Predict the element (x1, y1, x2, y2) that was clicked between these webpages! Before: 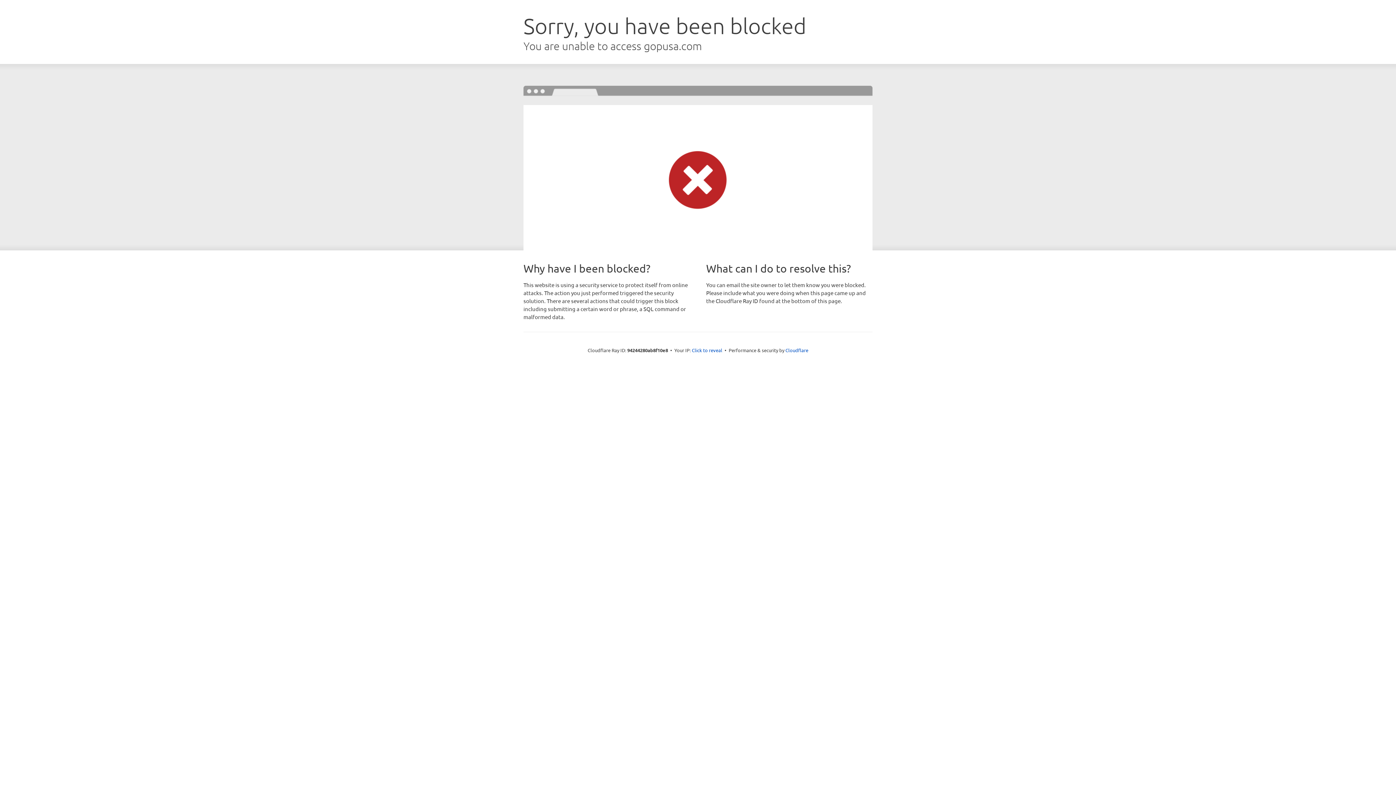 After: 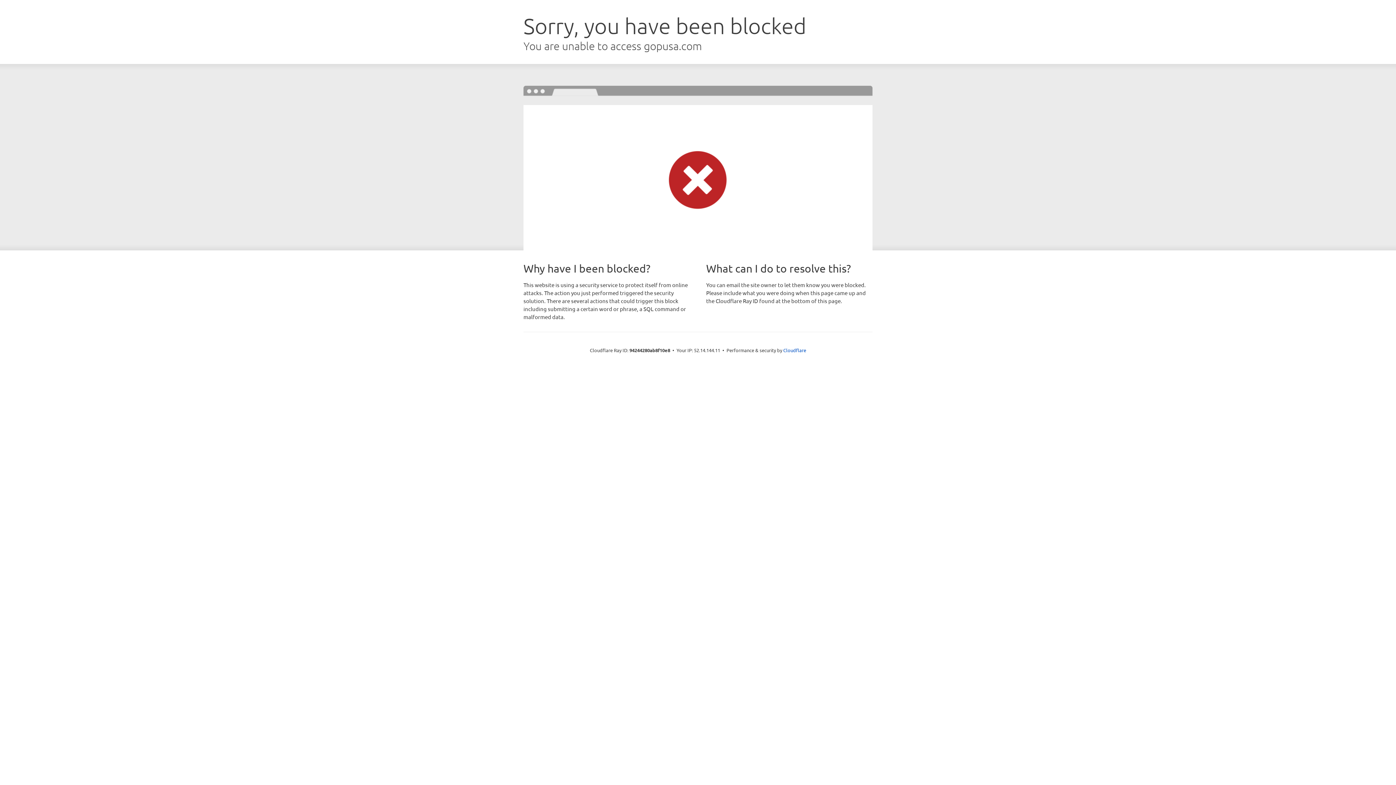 Action: label: Click to reveal bbox: (692, 346, 722, 353)